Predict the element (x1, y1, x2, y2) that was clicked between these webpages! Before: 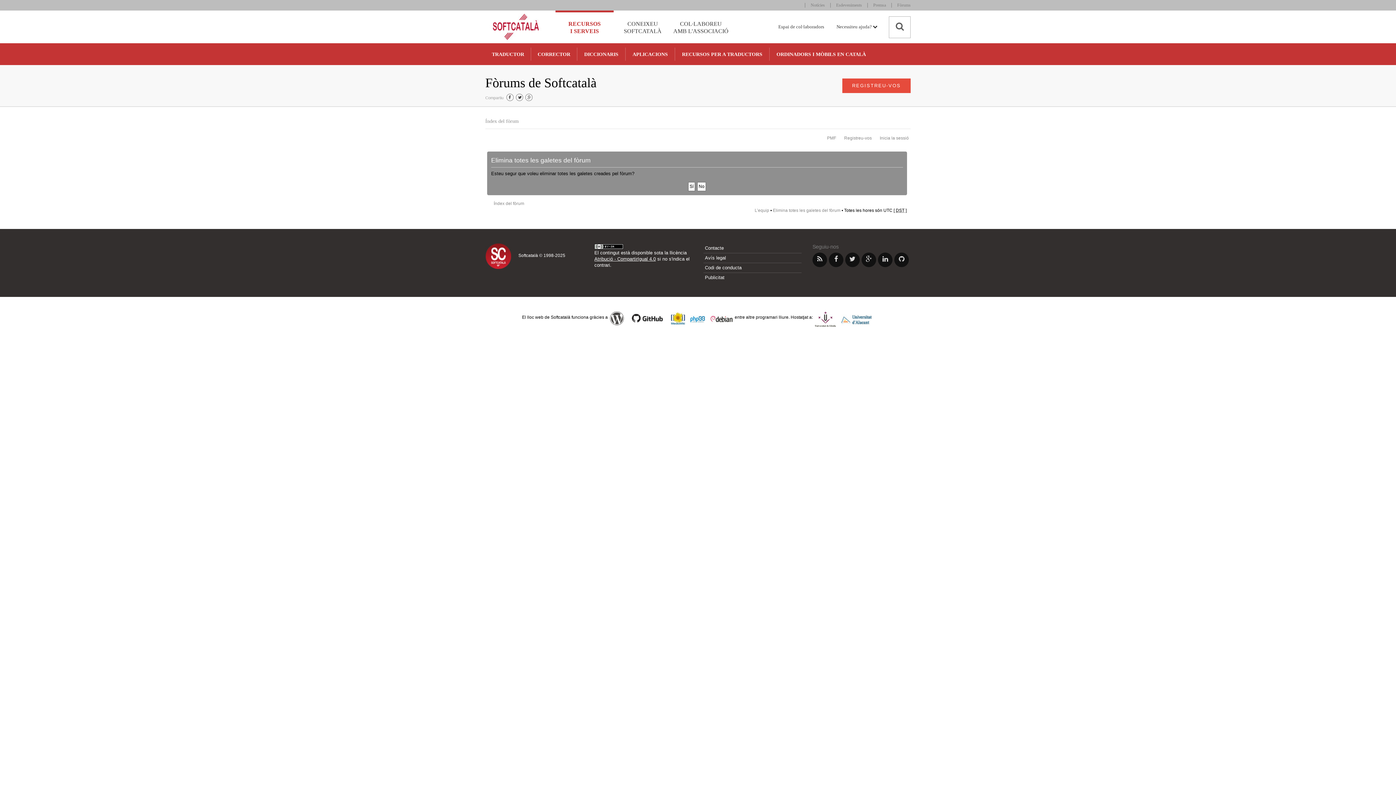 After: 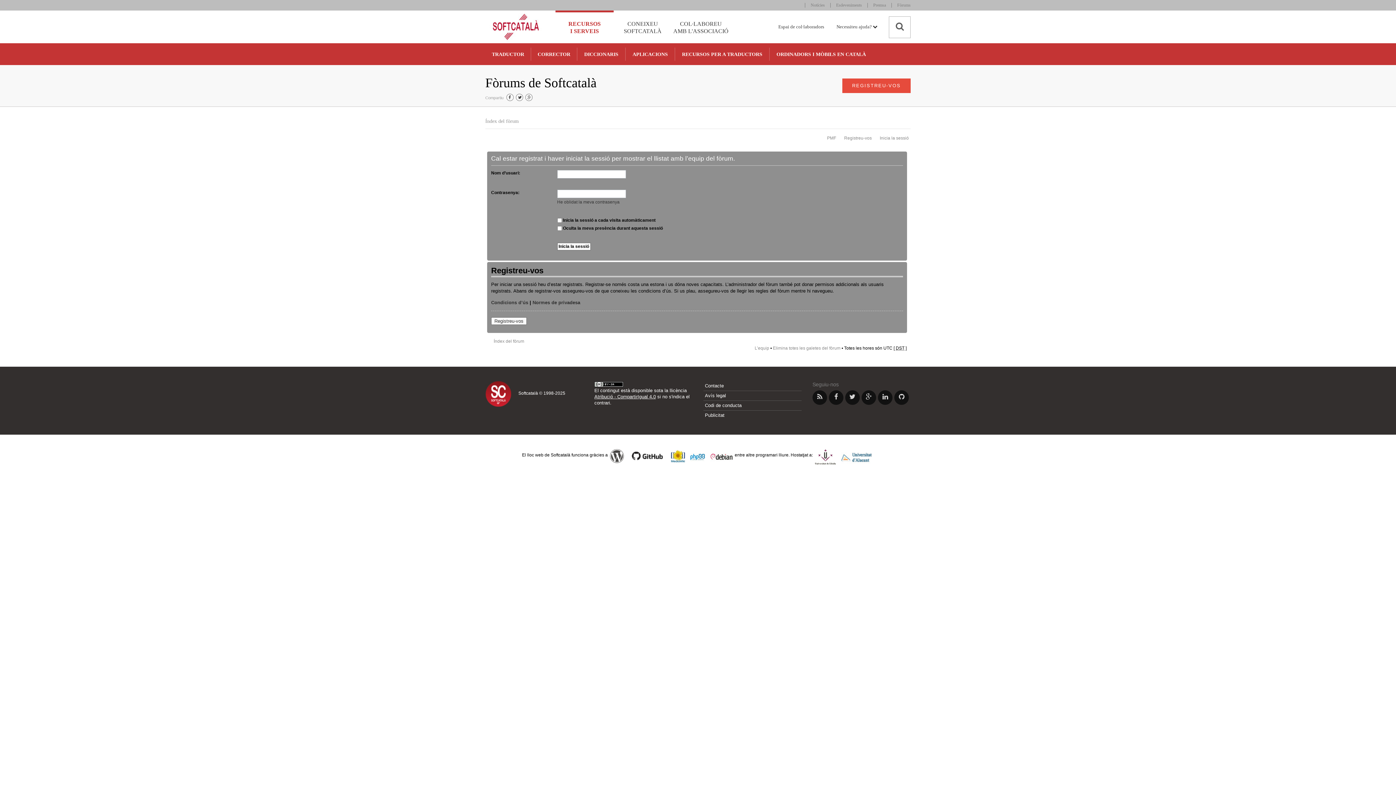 Action: label: L’equip bbox: (754, 207, 769, 212)